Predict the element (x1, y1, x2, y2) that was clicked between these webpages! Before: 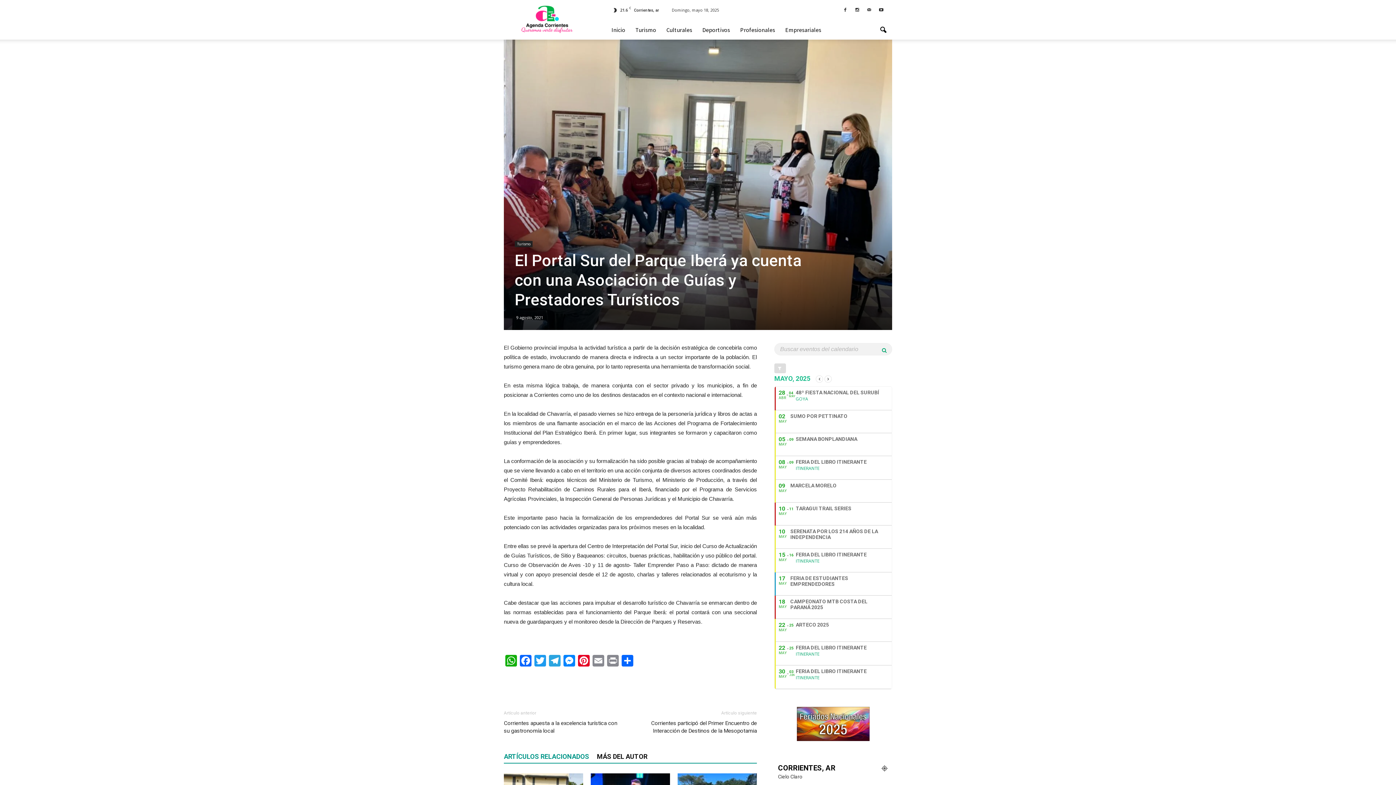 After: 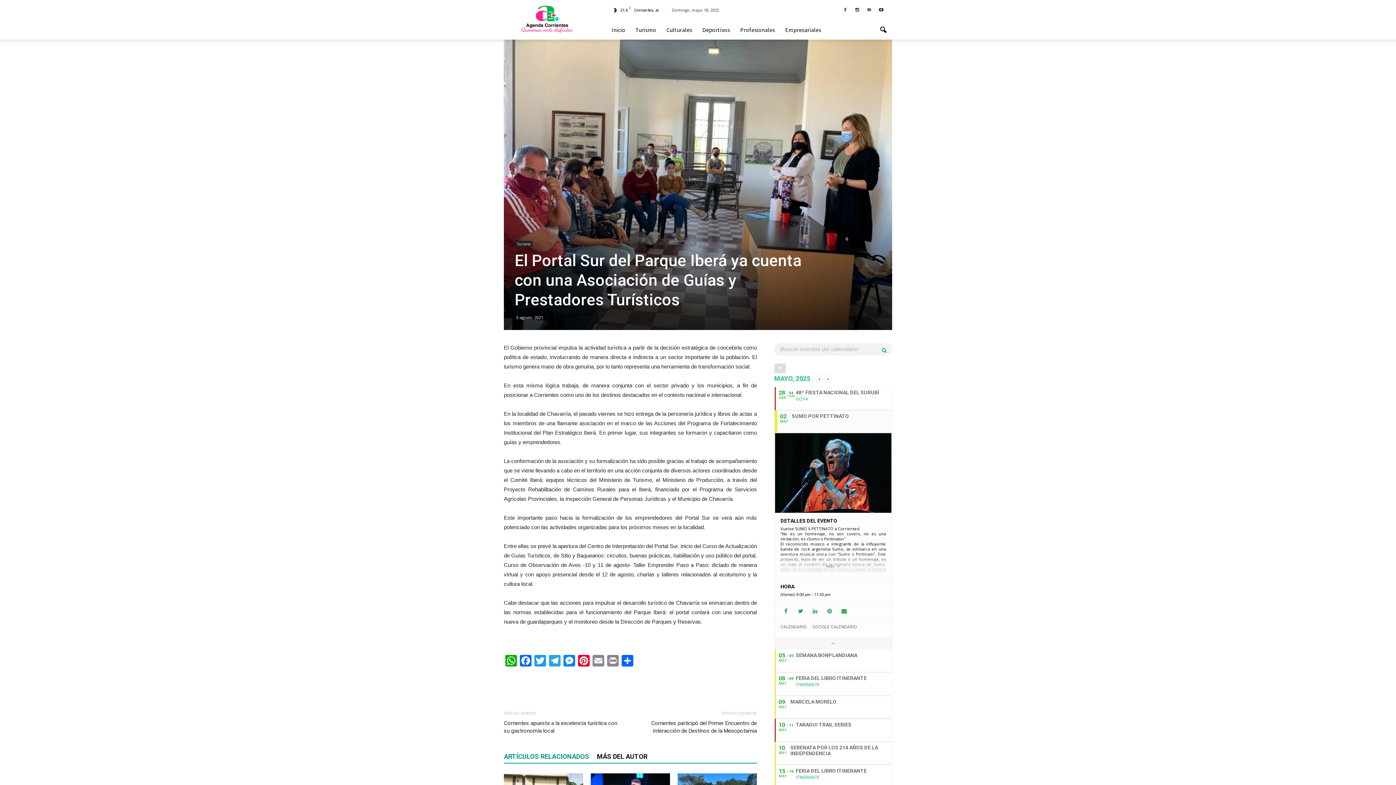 Action: bbox: (774, 410, 892, 433) label: 02
MAY
SUMO POR PETTINATO